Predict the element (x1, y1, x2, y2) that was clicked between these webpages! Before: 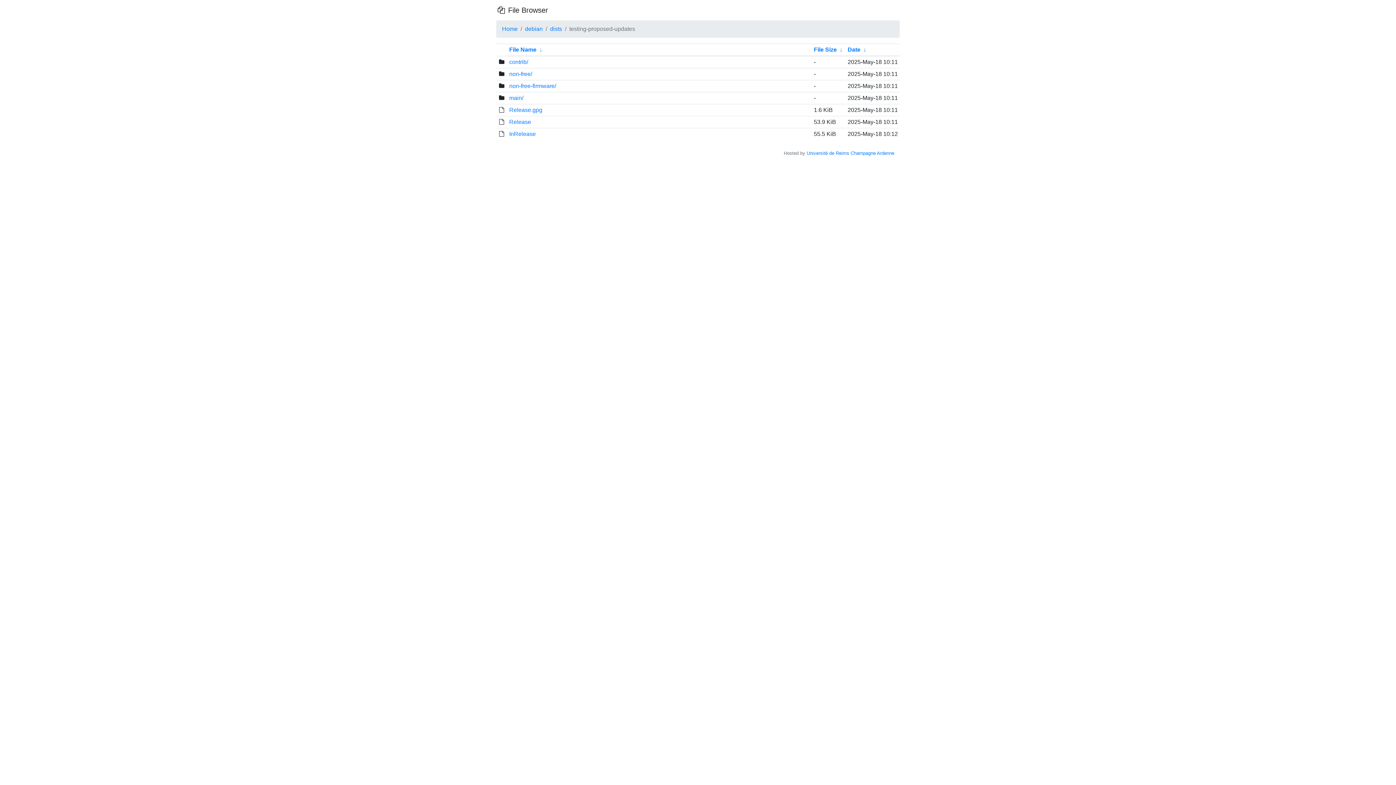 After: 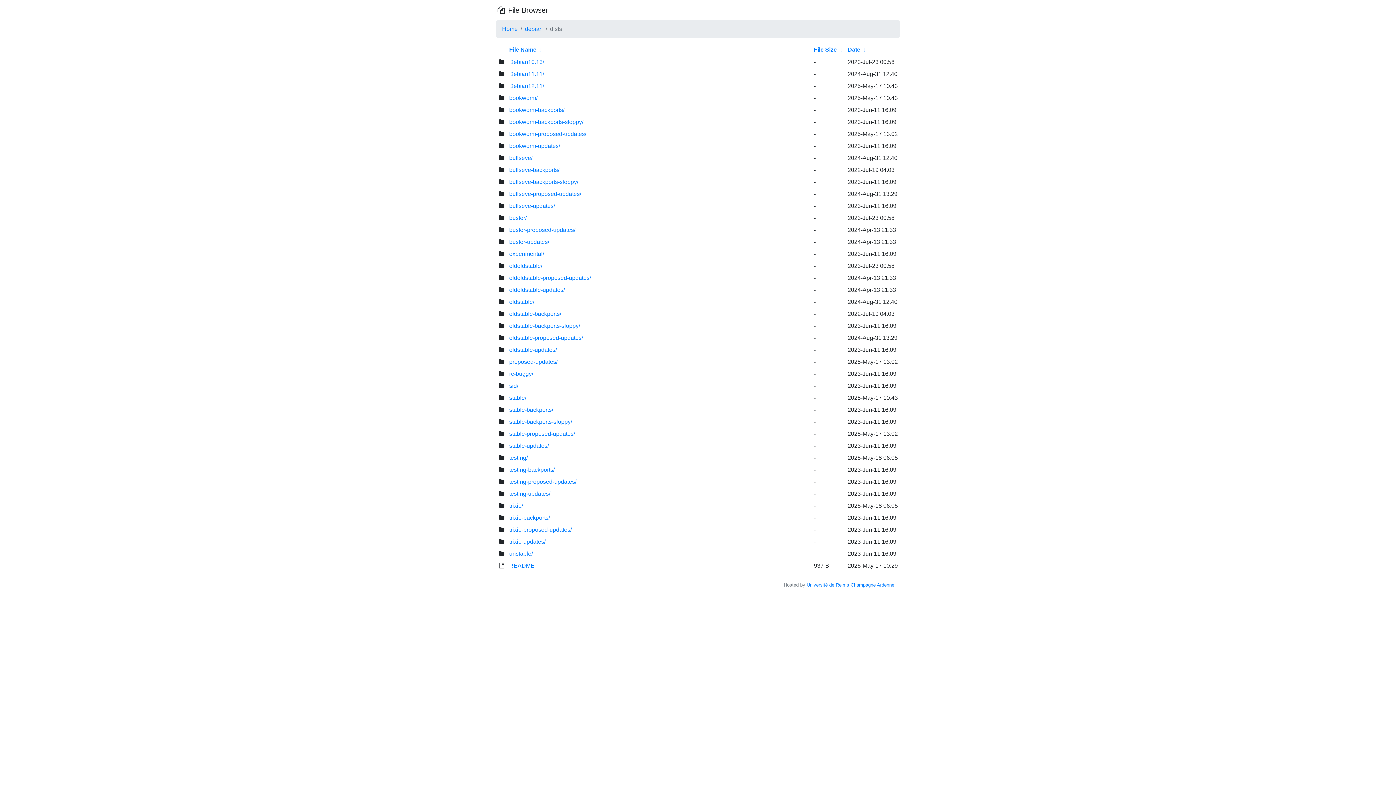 Action: bbox: (550, 25, 562, 32) label: dists